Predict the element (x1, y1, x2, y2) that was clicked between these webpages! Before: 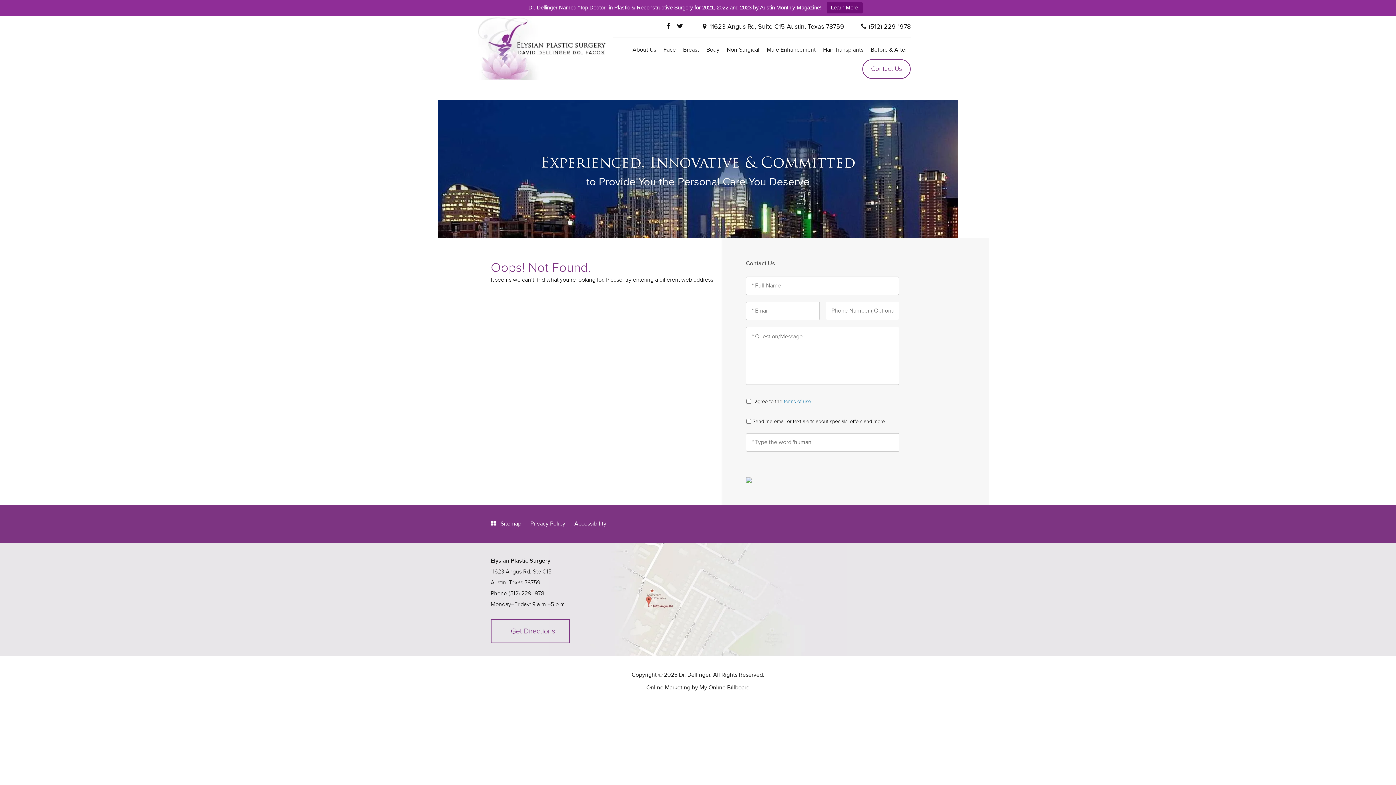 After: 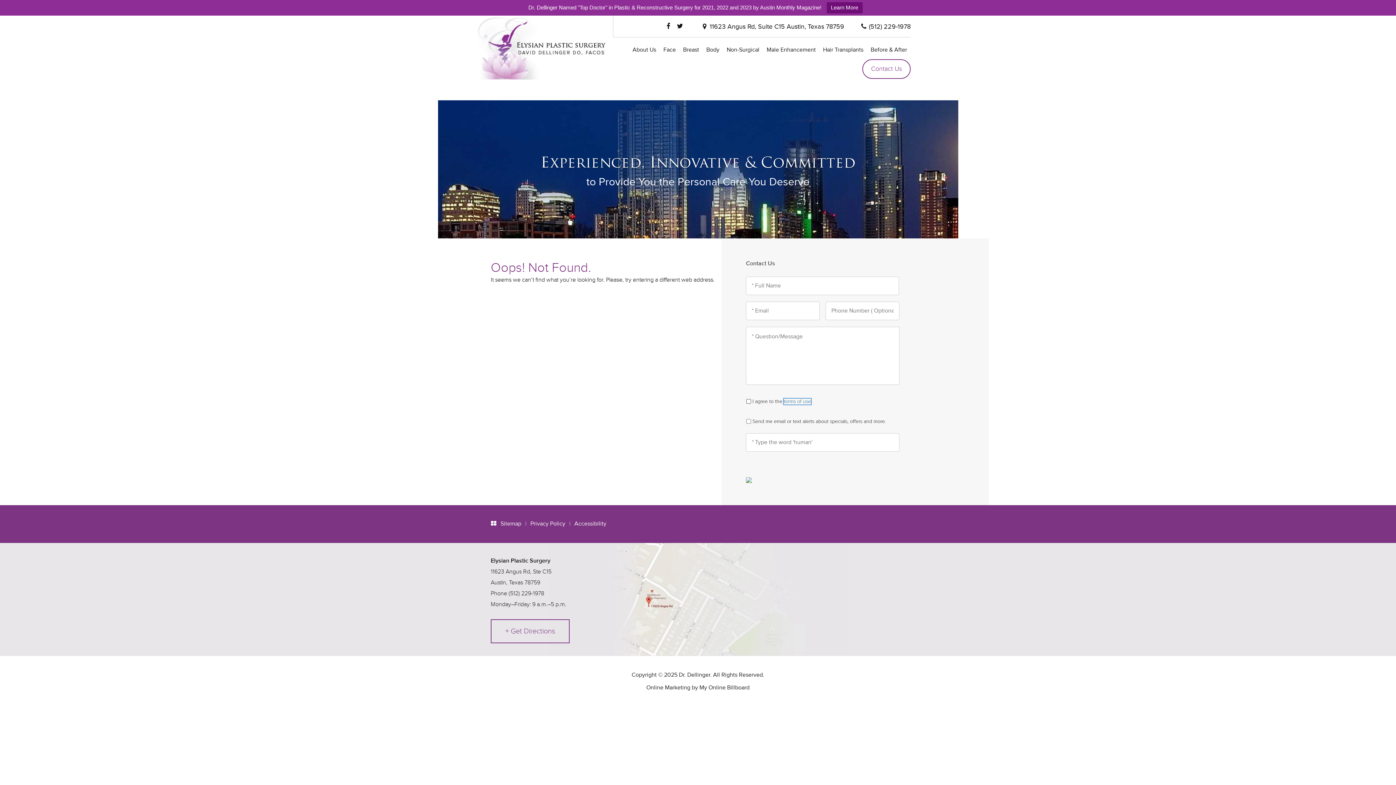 Action: label: terms of use bbox: (784, 398, 811, 404)